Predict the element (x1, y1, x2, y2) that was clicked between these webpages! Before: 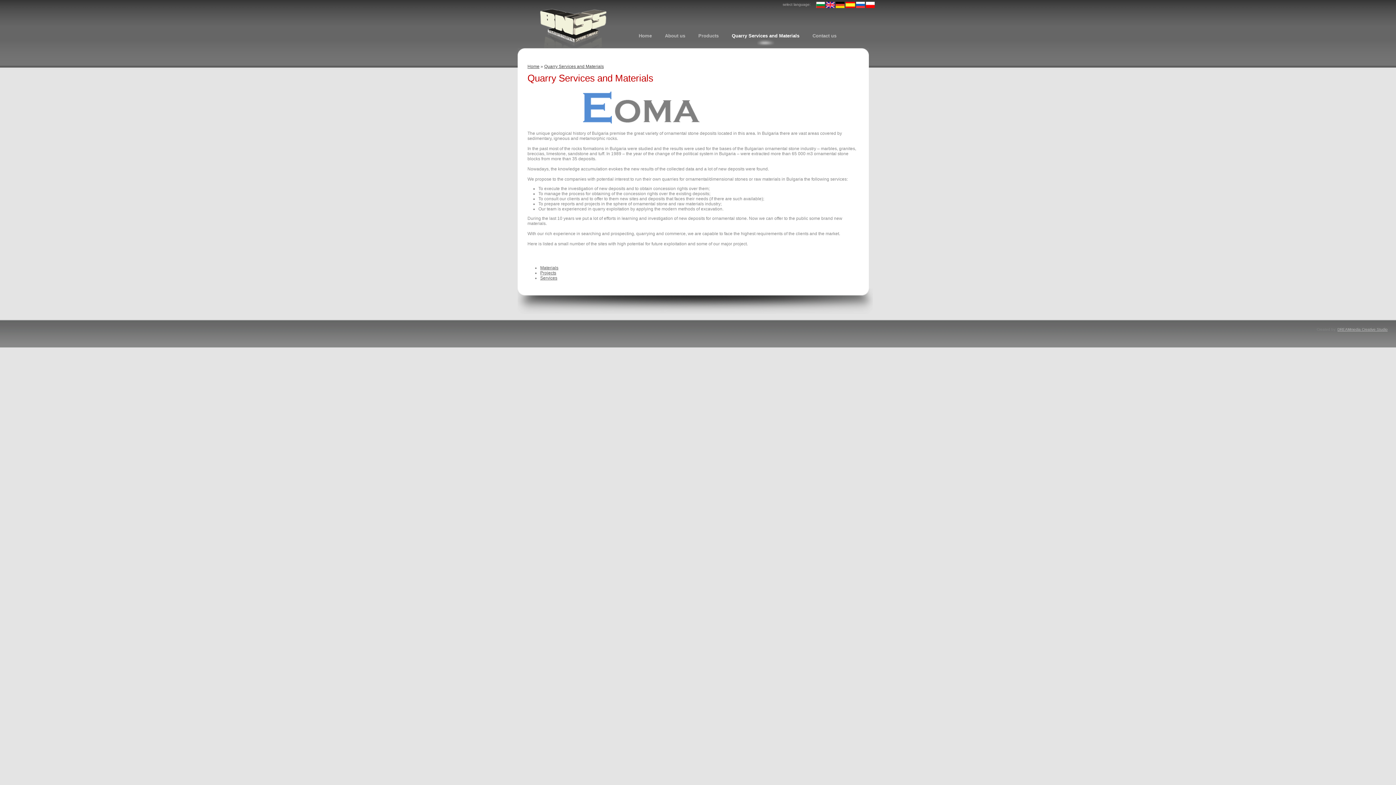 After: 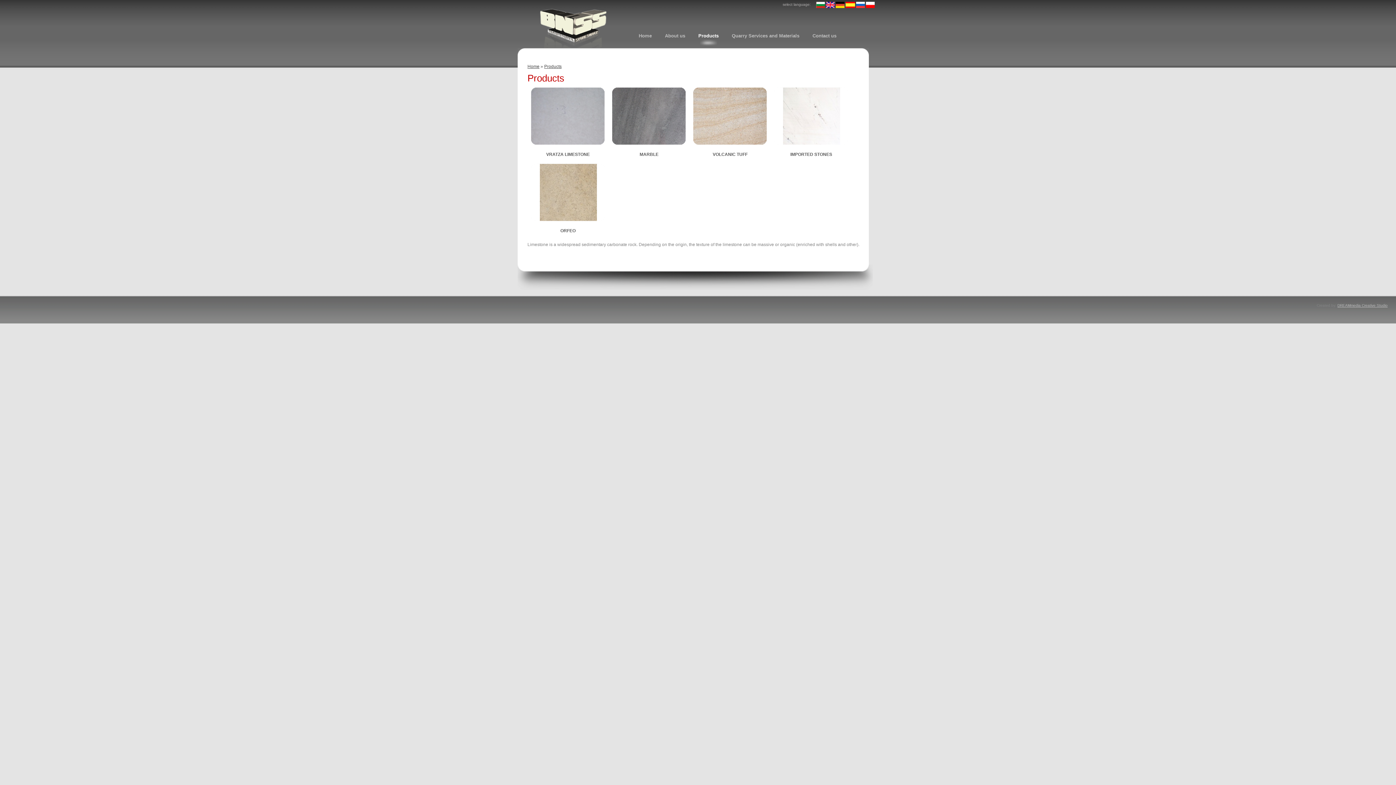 Action: label: Products bbox: (692, 25, 725, 42)